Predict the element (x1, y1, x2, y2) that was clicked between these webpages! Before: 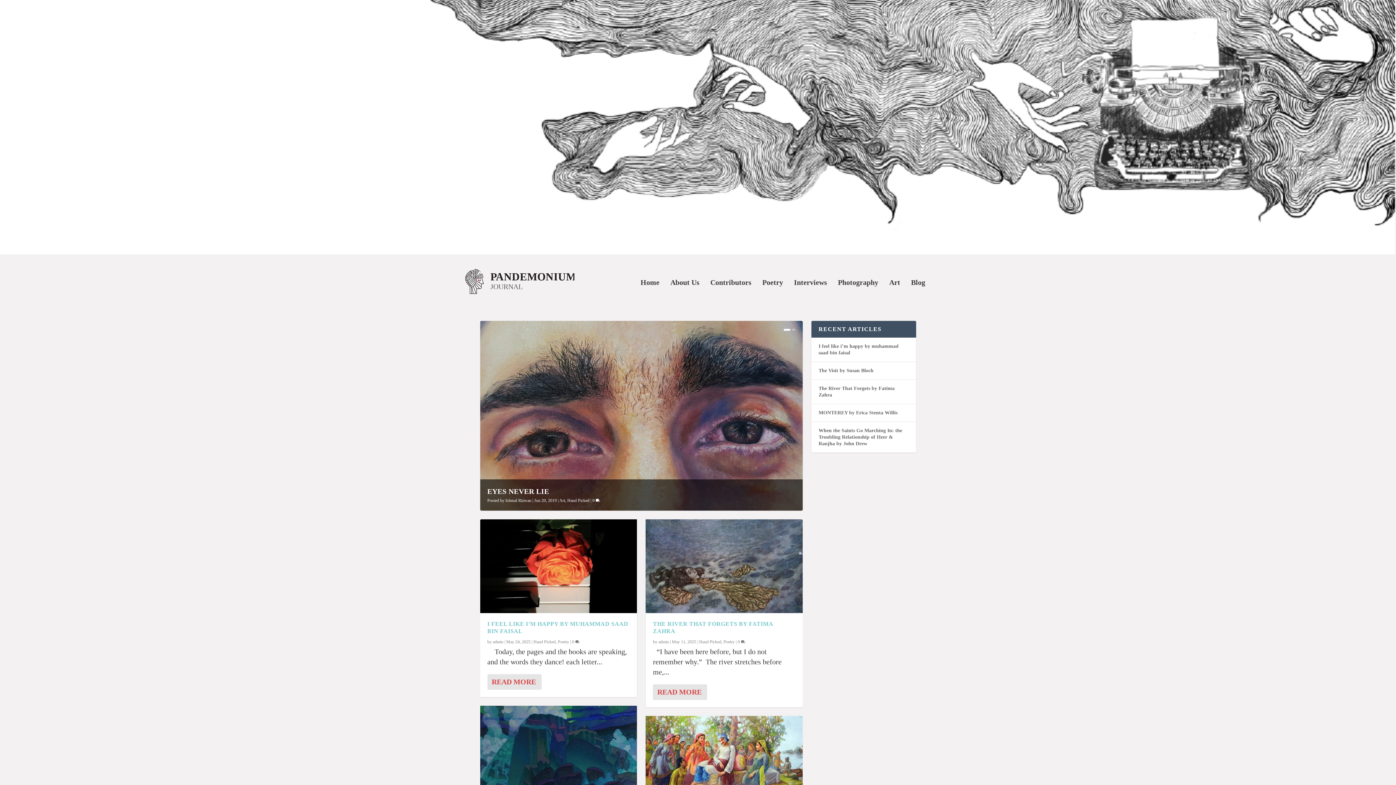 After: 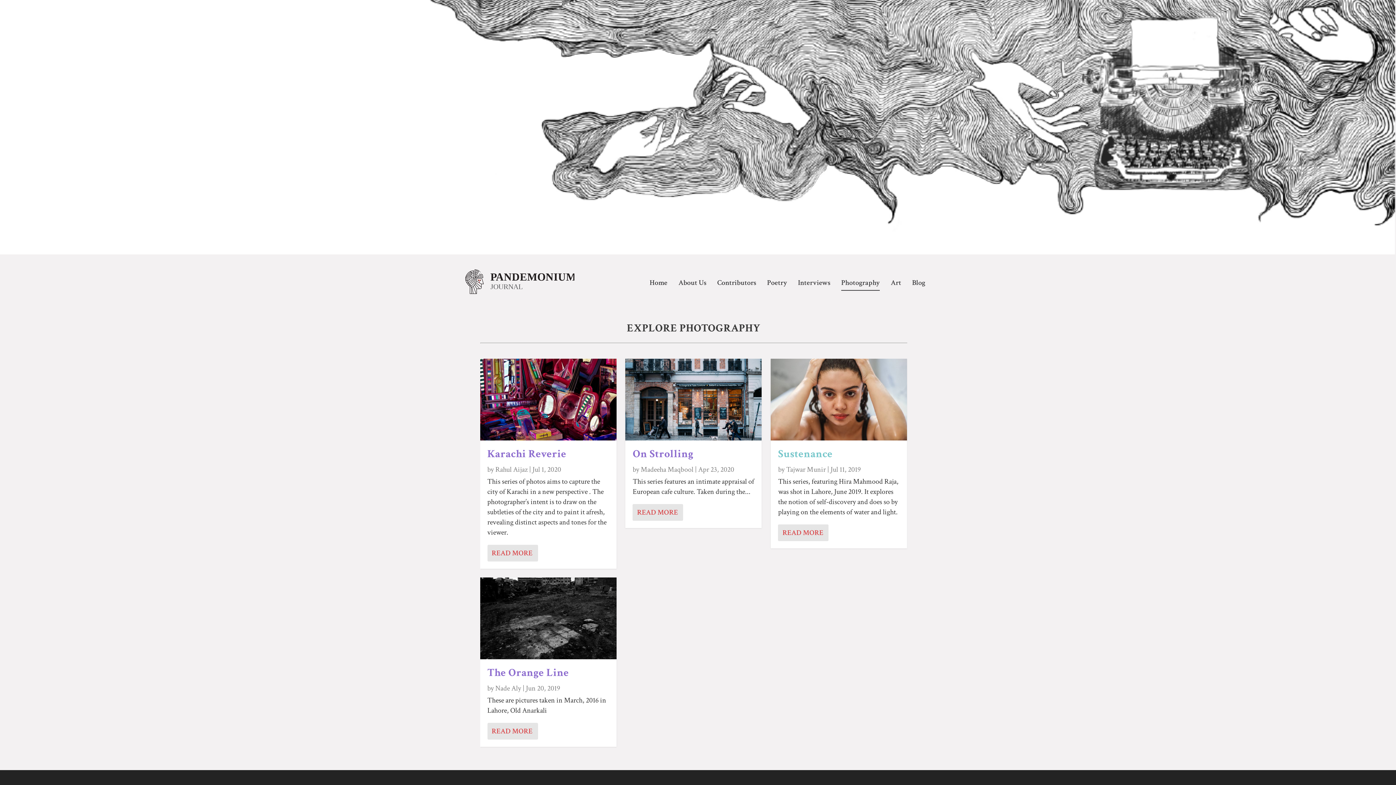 Action: bbox: (838, 279, 878, 306) label: Photography